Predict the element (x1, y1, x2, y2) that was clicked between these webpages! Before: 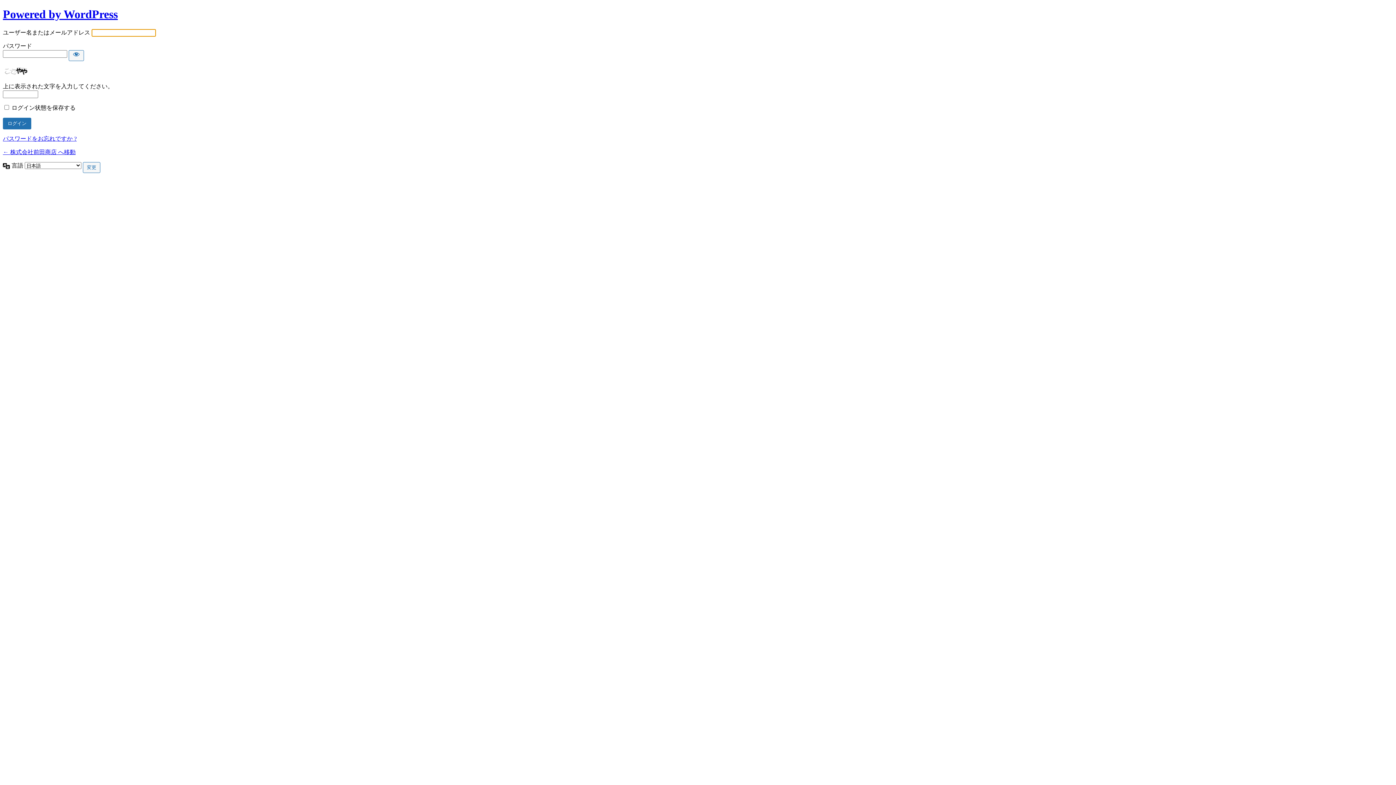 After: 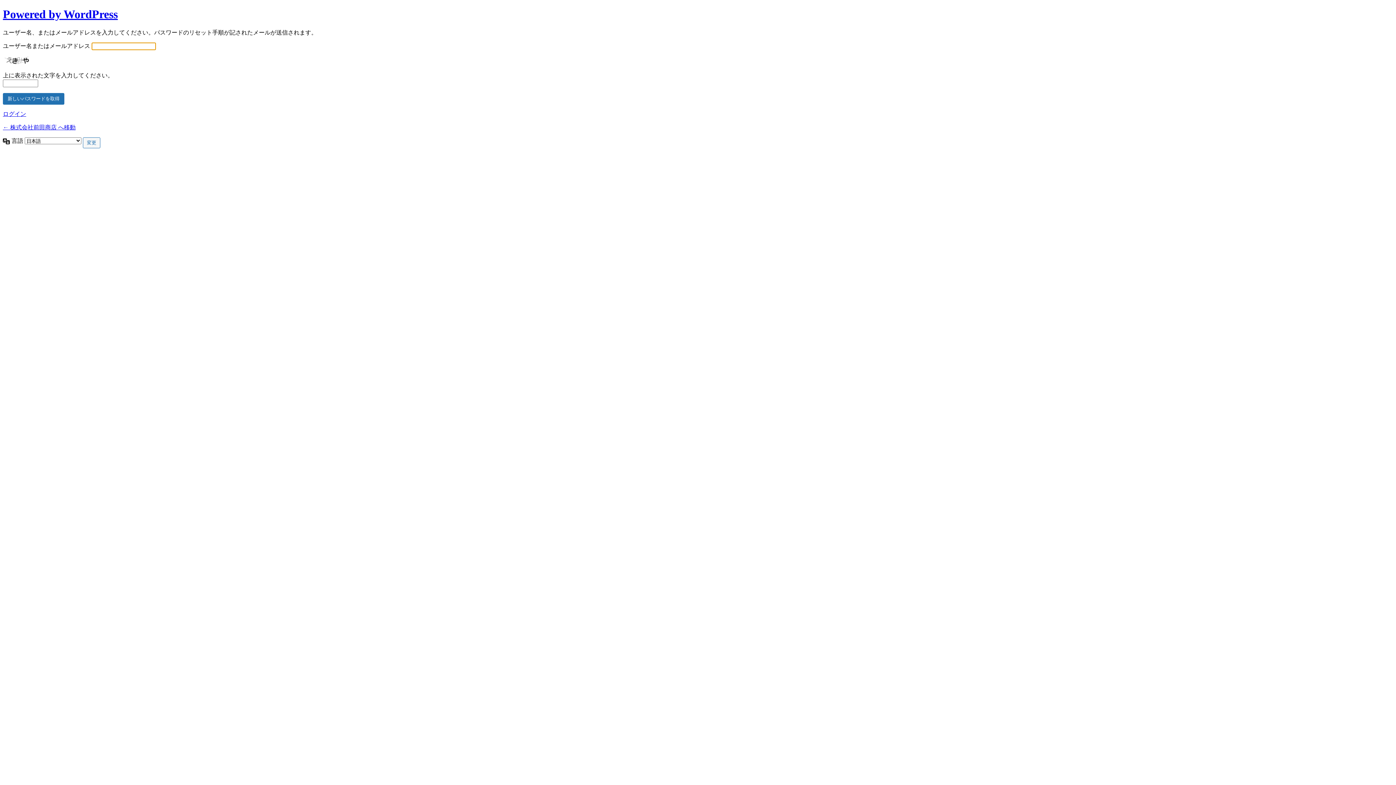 Action: bbox: (2, 135, 76, 141) label: パスワードをお忘れですか ?